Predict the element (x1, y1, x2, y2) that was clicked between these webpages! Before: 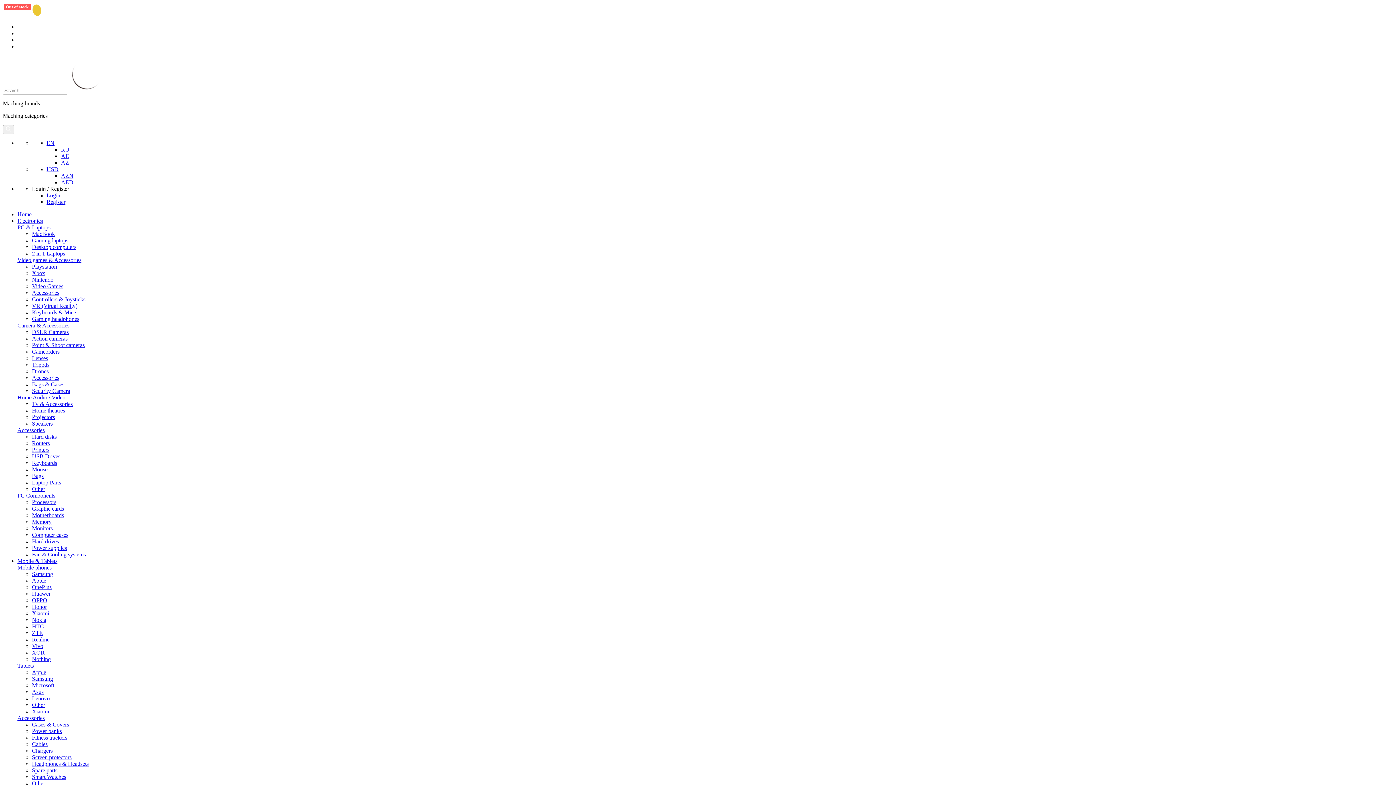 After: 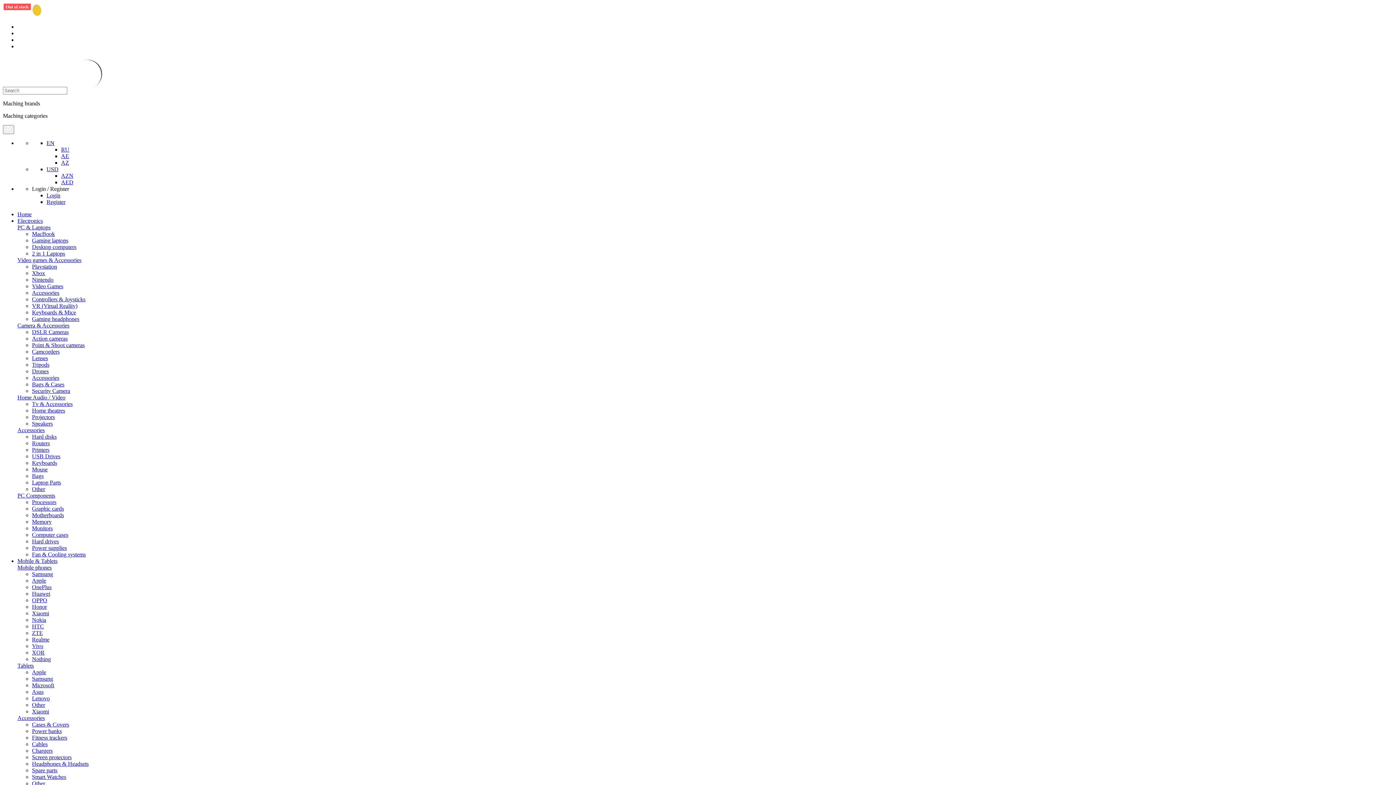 Action: bbox: (32, 617, 46, 623) label: Nokia